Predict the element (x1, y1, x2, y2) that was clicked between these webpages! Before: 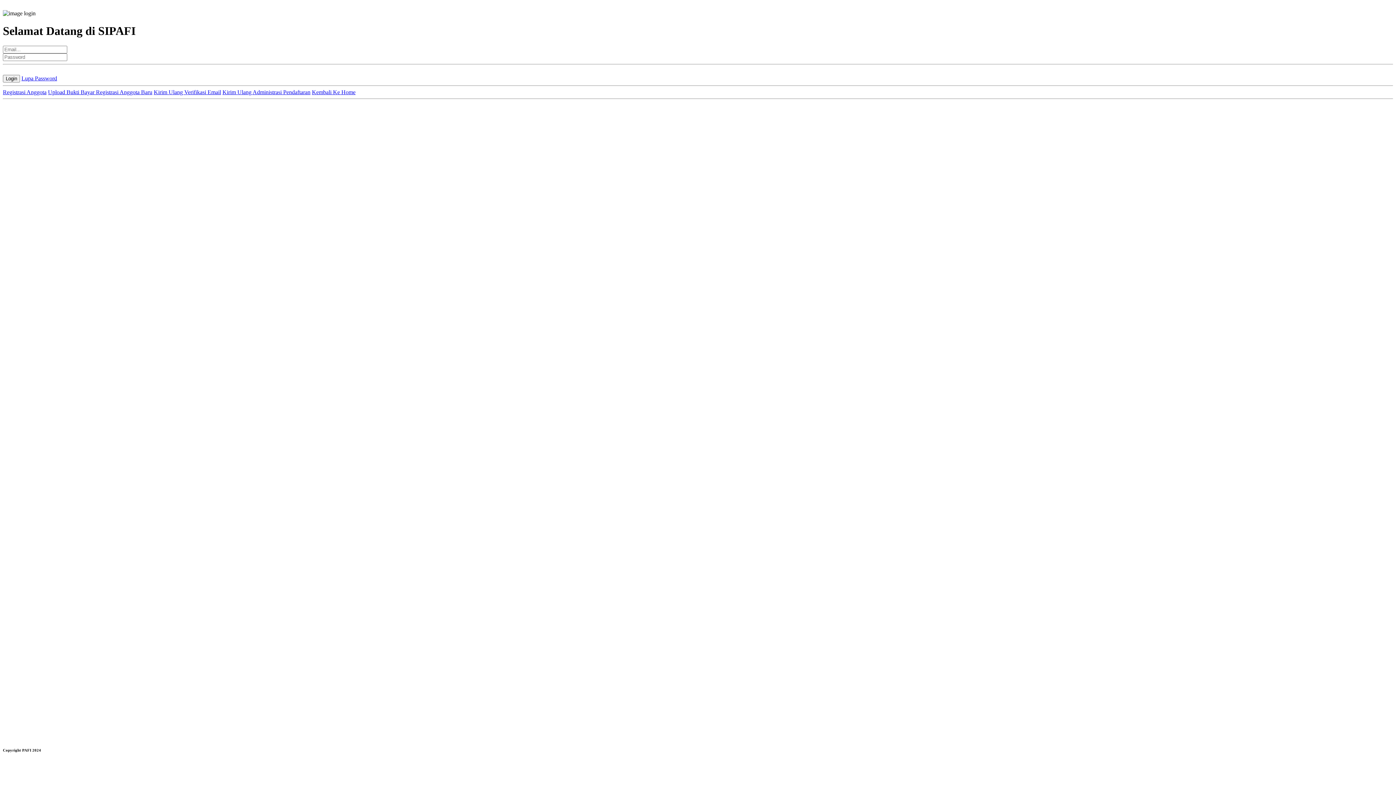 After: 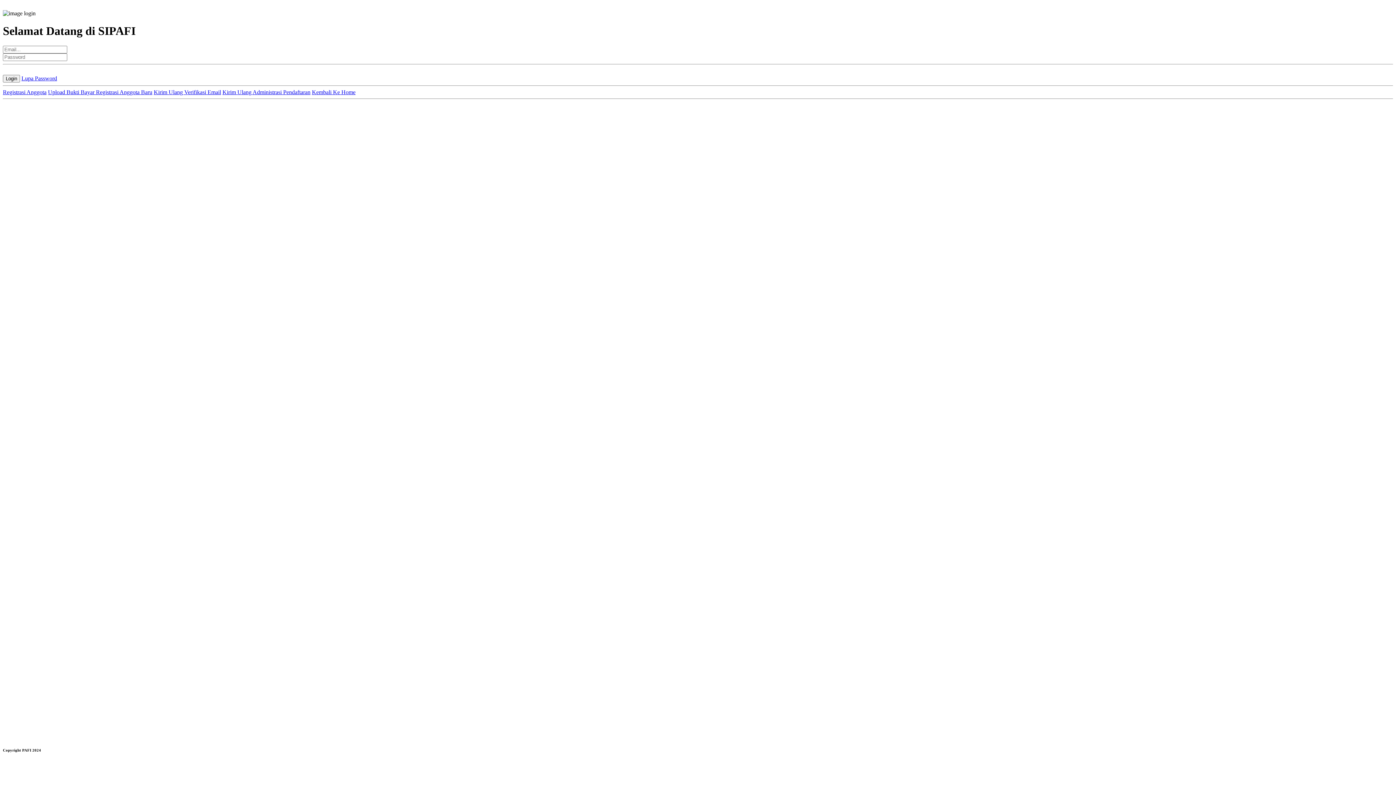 Action: label: Kirim Ulang Administrasi Pendaftaran bbox: (222, 89, 310, 95)